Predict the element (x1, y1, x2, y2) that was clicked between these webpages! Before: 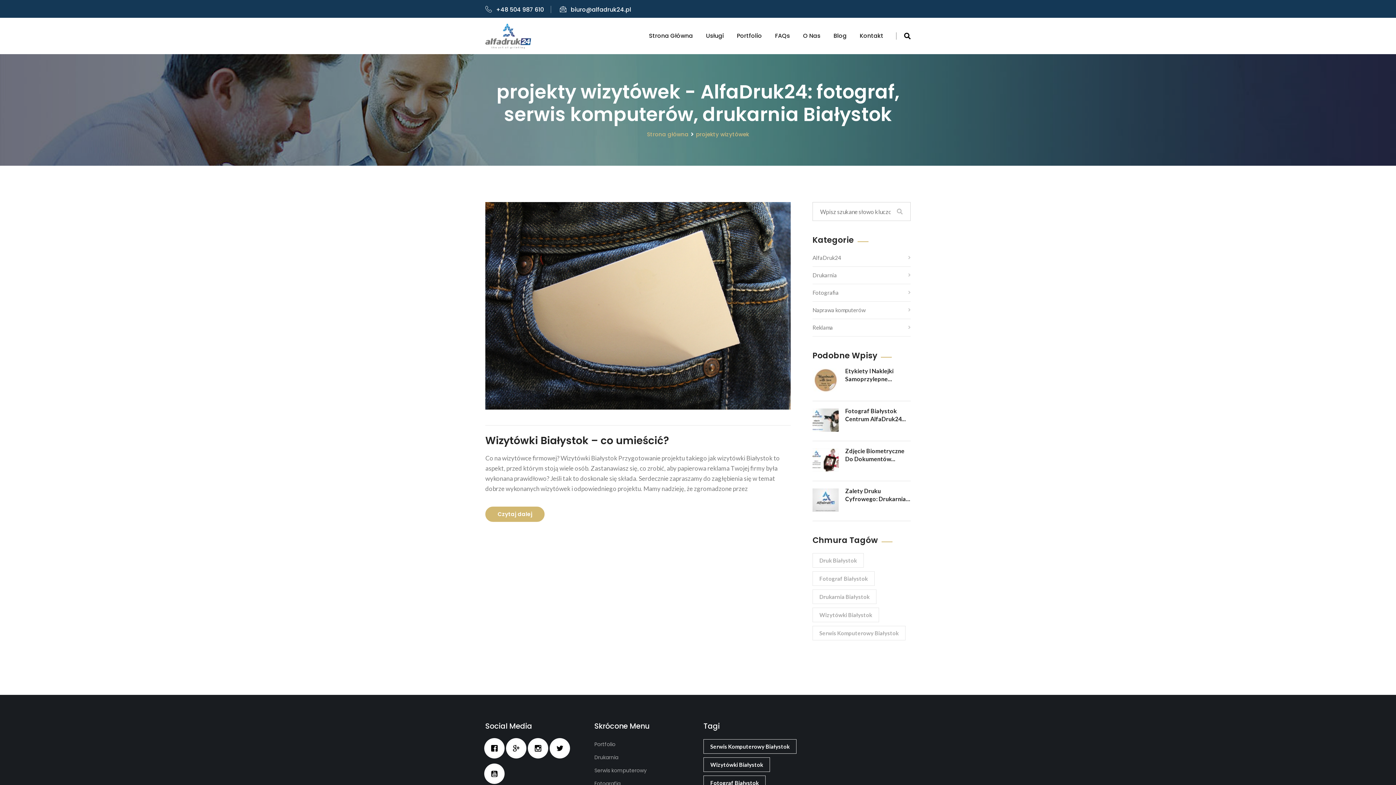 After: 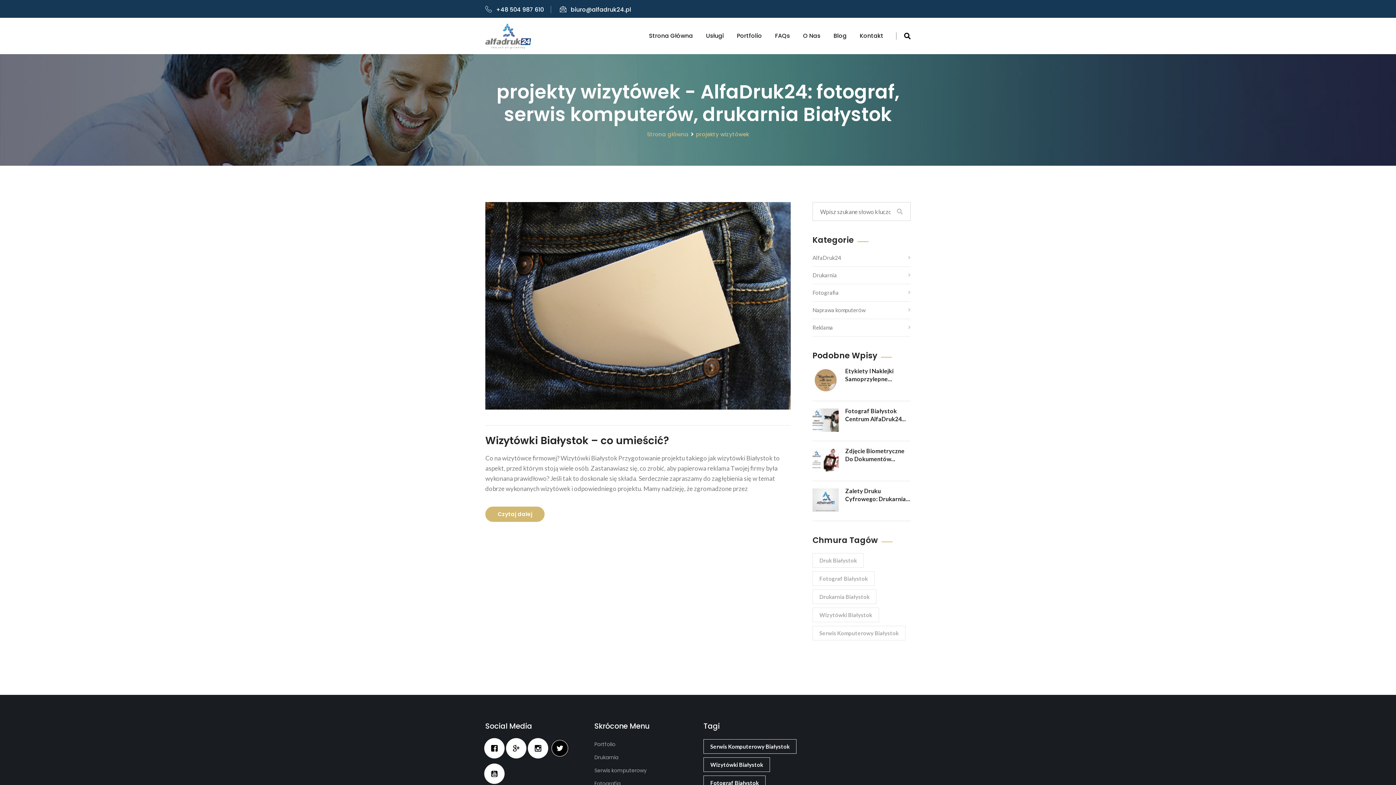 Action: bbox: (550, 739, 572, 761)